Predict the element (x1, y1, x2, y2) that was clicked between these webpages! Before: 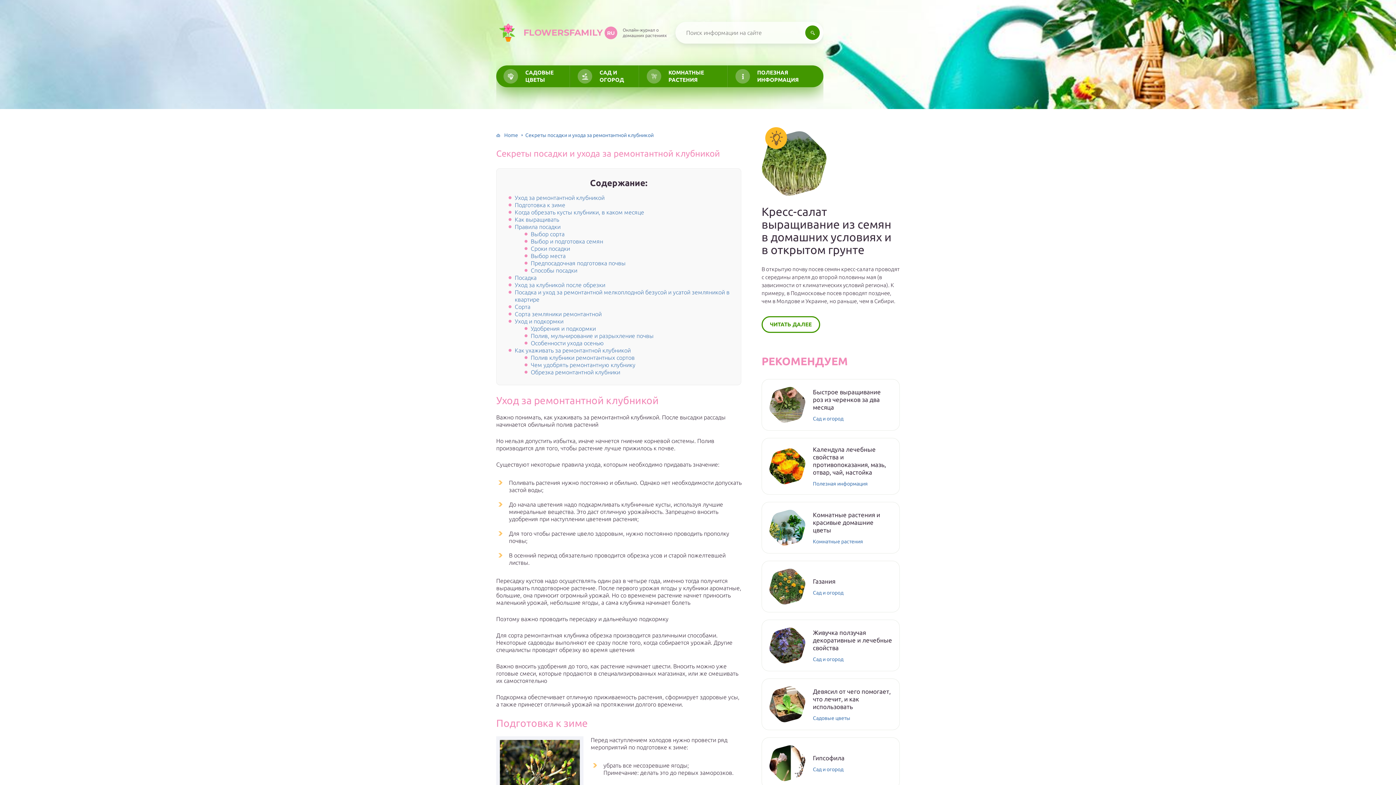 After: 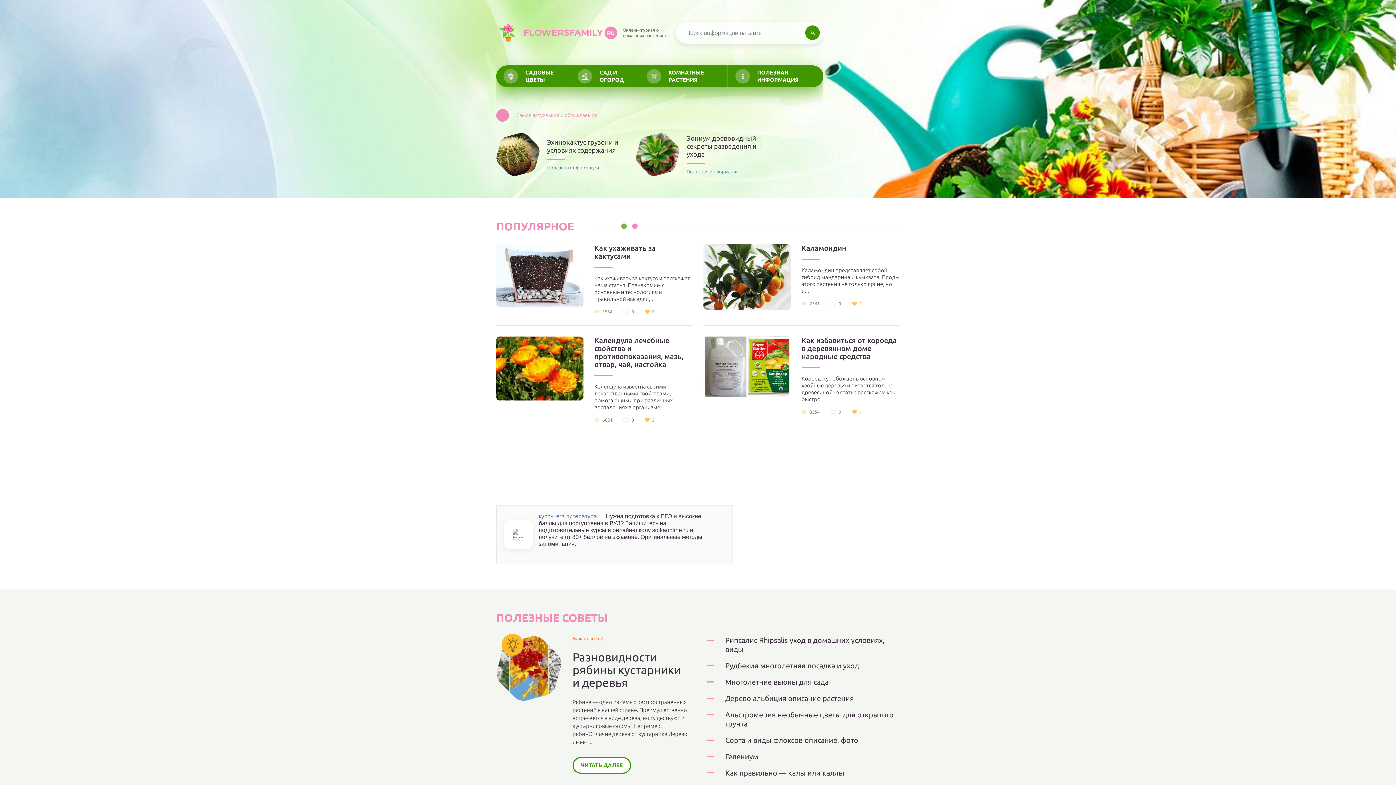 Action: bbox: (496, 132, 518, 138) label: Home